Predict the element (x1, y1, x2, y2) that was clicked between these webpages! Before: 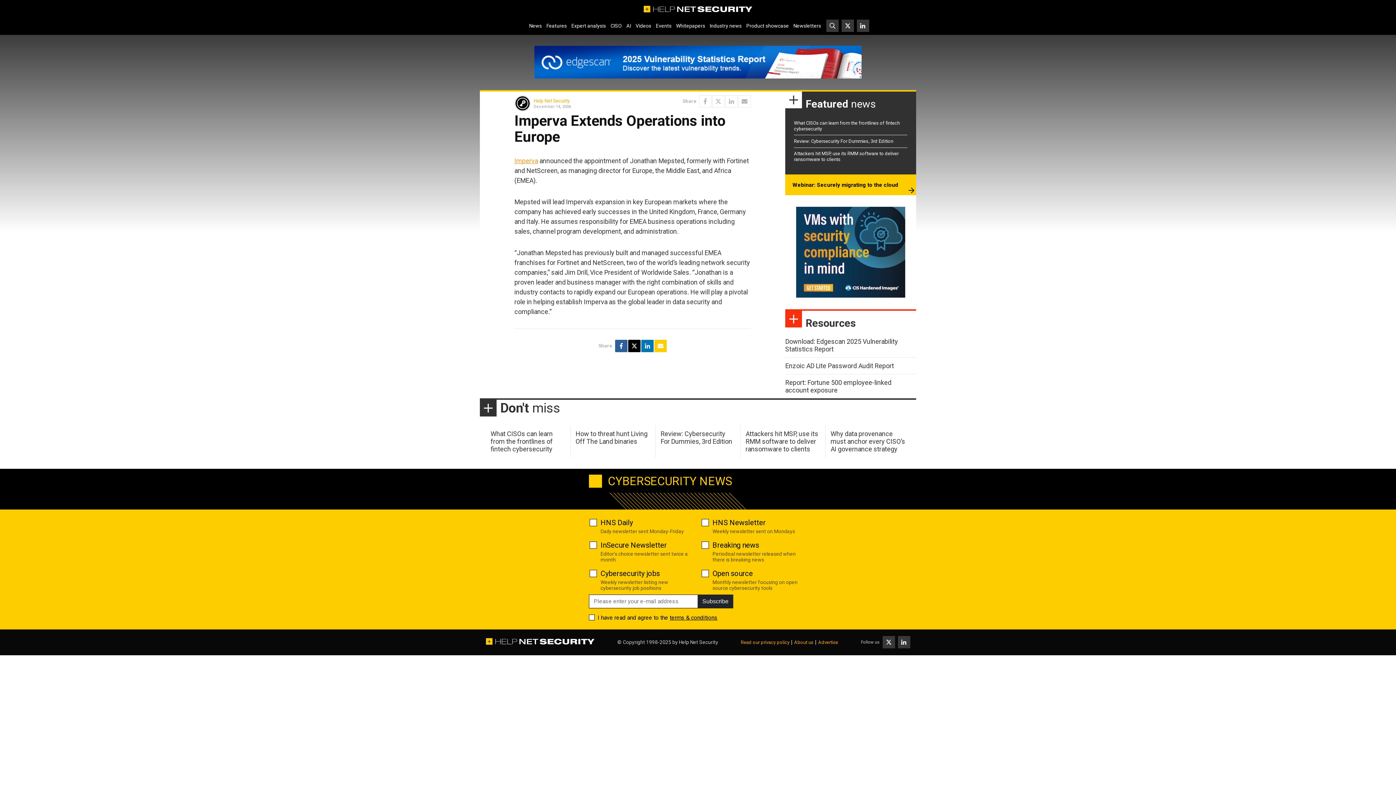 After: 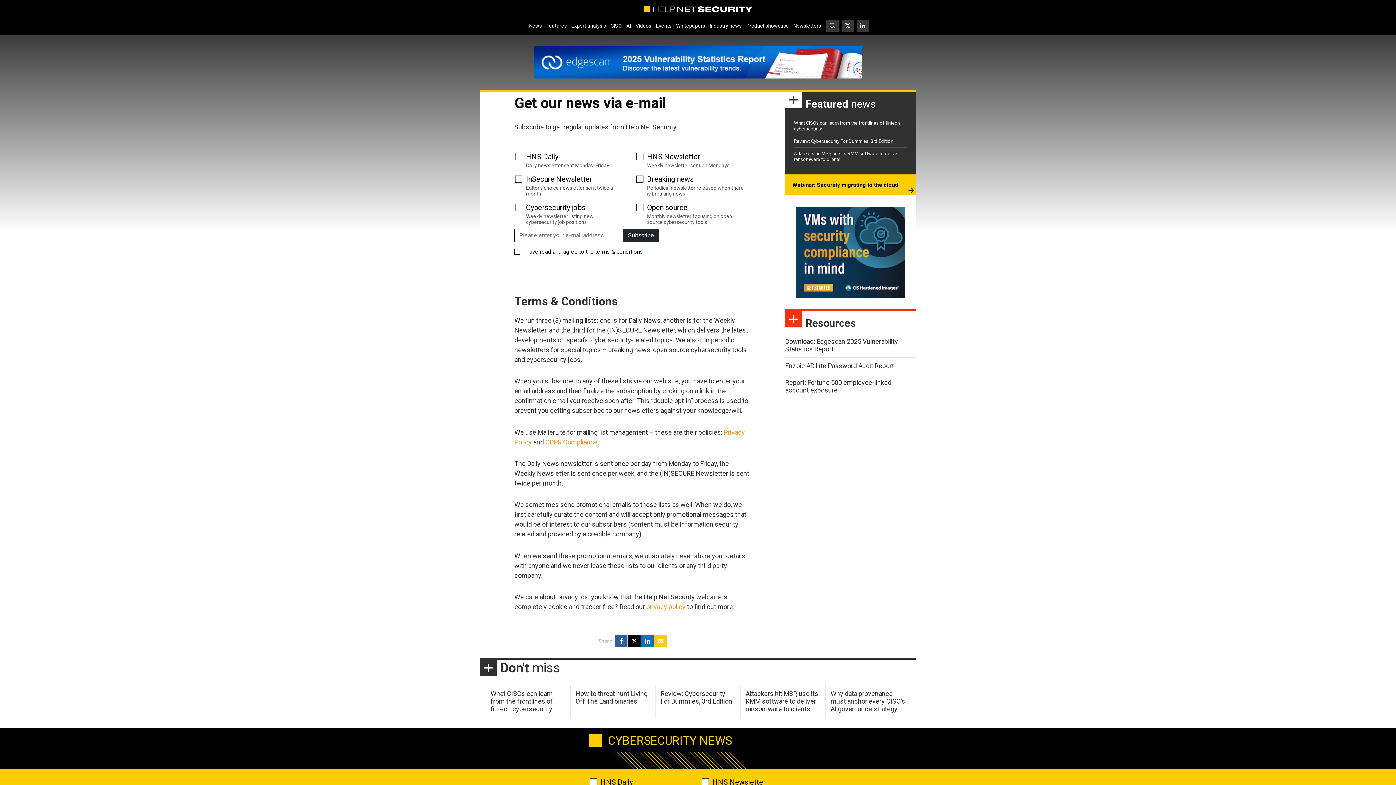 Action: label: Newsletters bbox: (791, 20, 823, 31)